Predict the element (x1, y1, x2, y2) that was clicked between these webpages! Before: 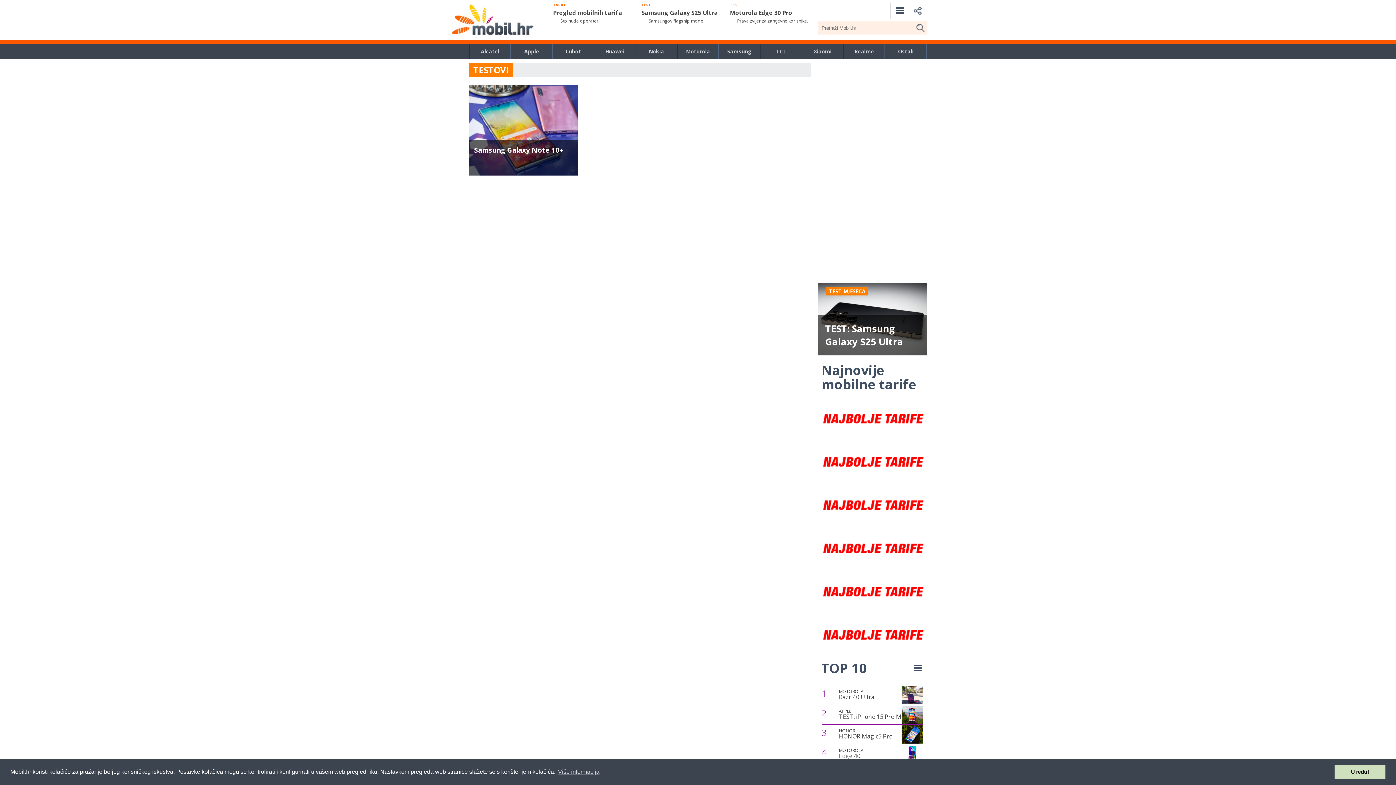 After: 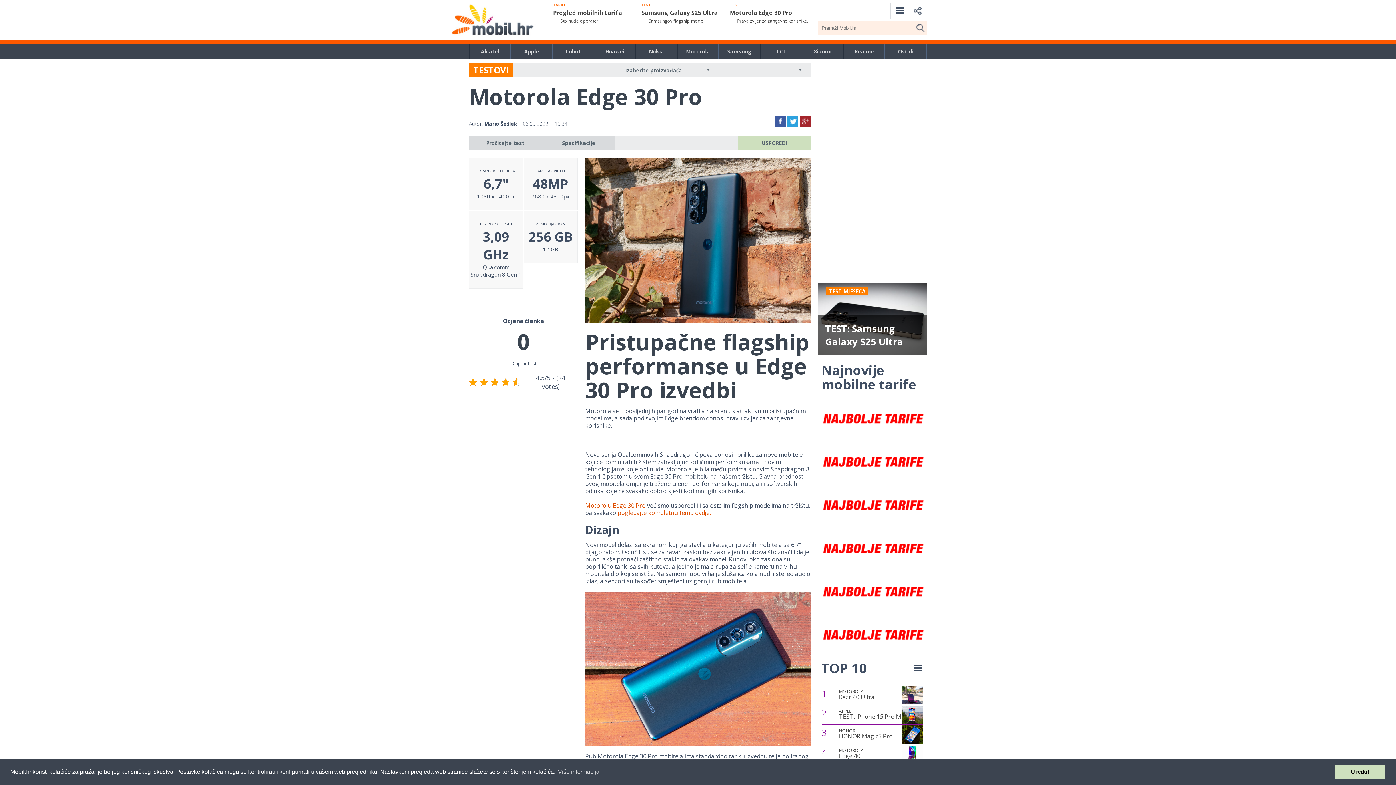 Action: bbox: (730, 0, 810, 33) label: TEST
Motorola Edge 30 Pro

Prava zvijer za zahtjevne korisnike.